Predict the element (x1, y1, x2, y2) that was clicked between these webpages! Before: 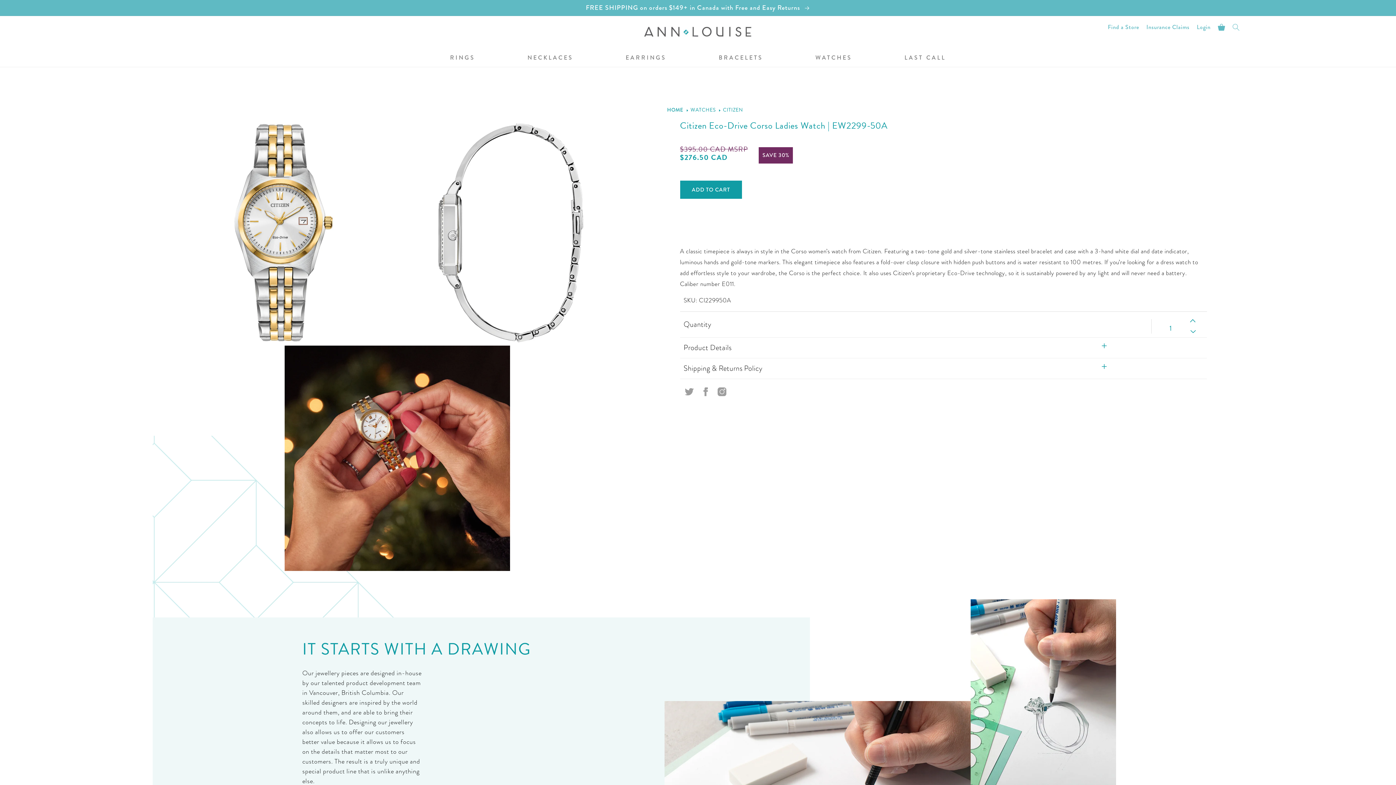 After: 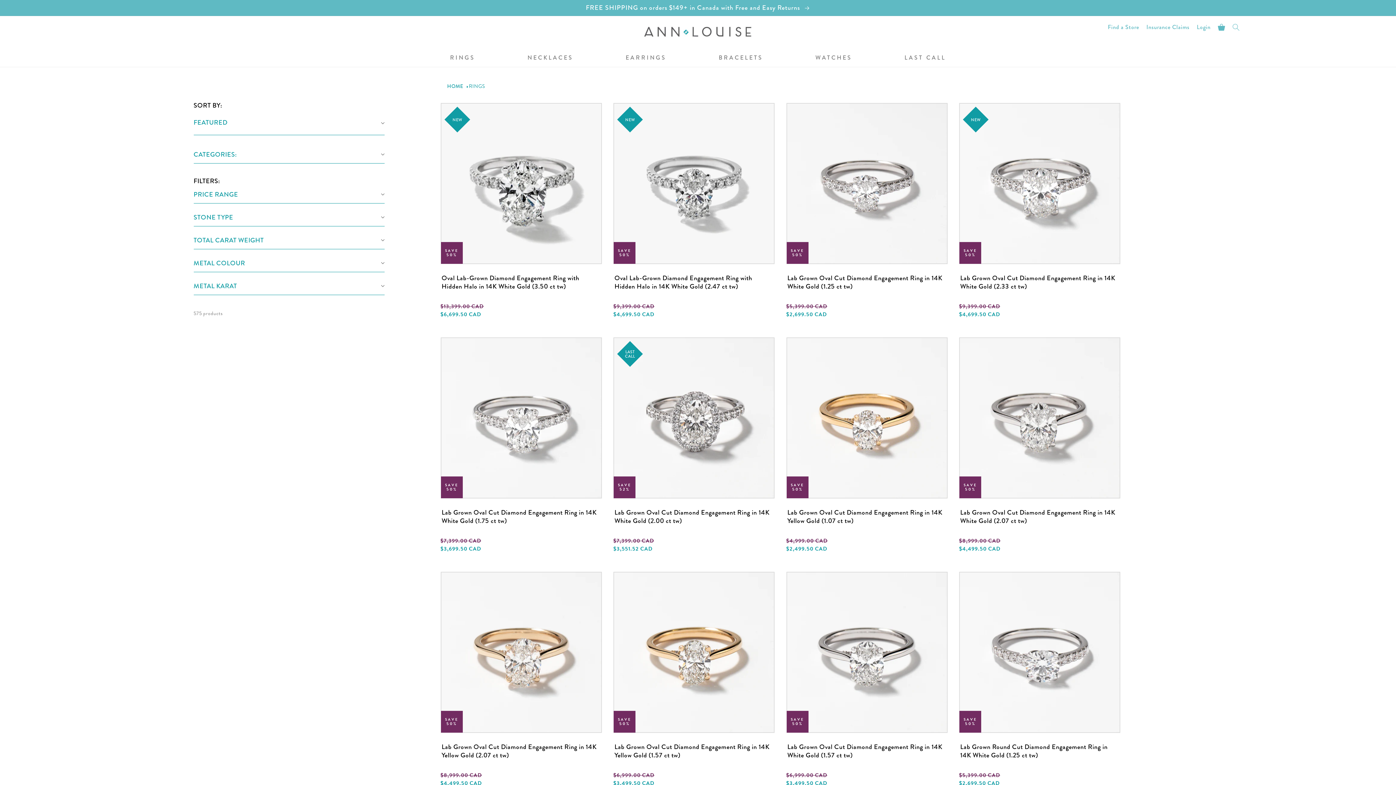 Action: bbox: (450, 54, 475, 61) label: RINGS